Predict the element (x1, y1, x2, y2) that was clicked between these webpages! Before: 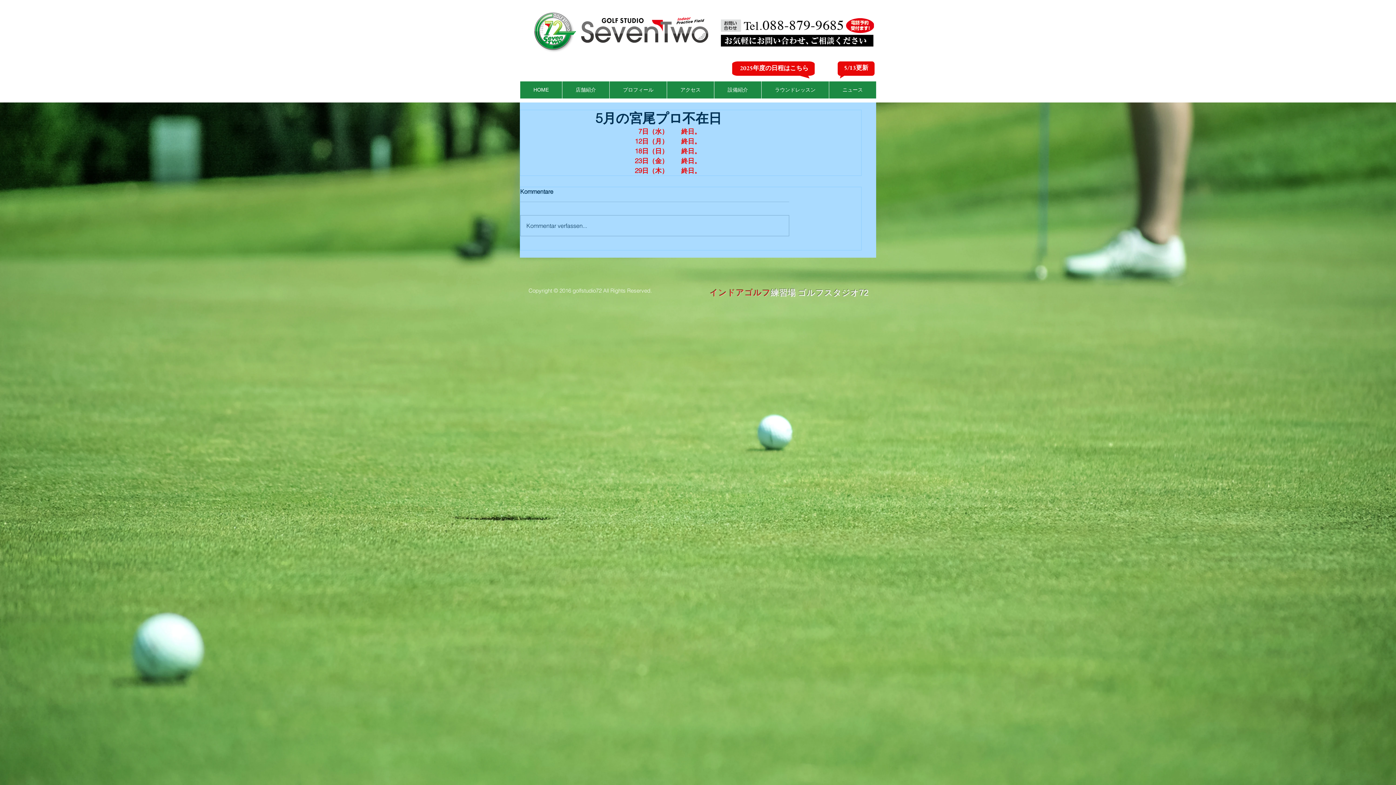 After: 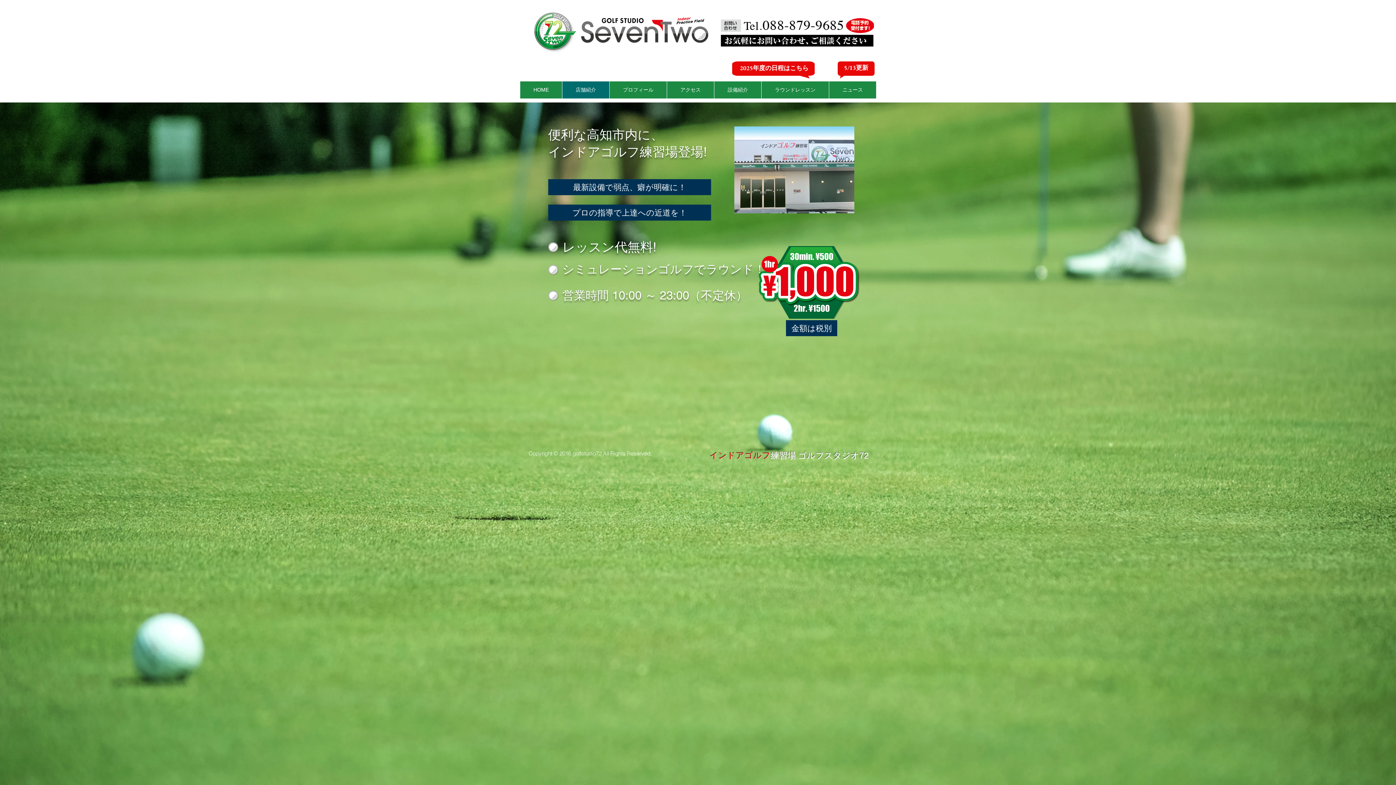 Action: bbox: (562, 81, 609, 98) label: 店舗紹介